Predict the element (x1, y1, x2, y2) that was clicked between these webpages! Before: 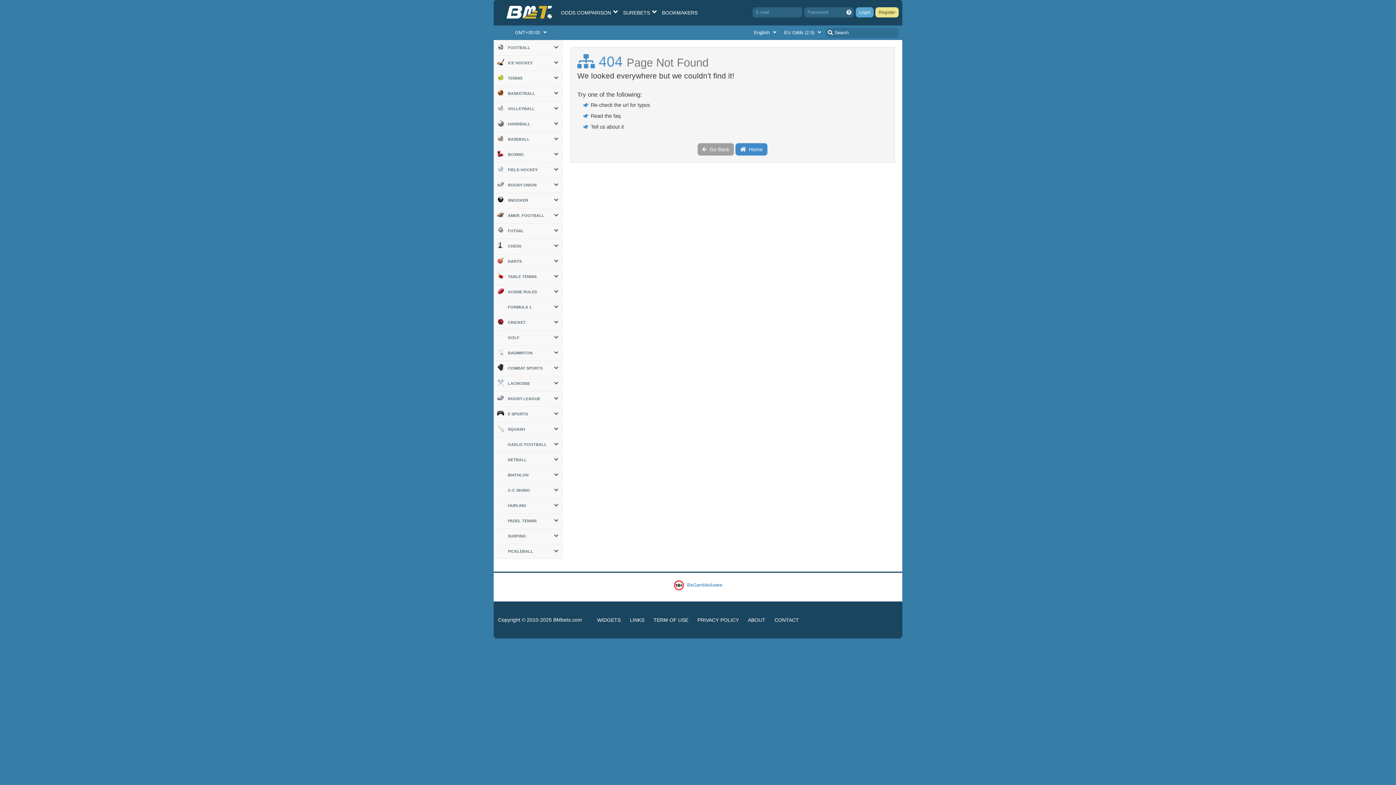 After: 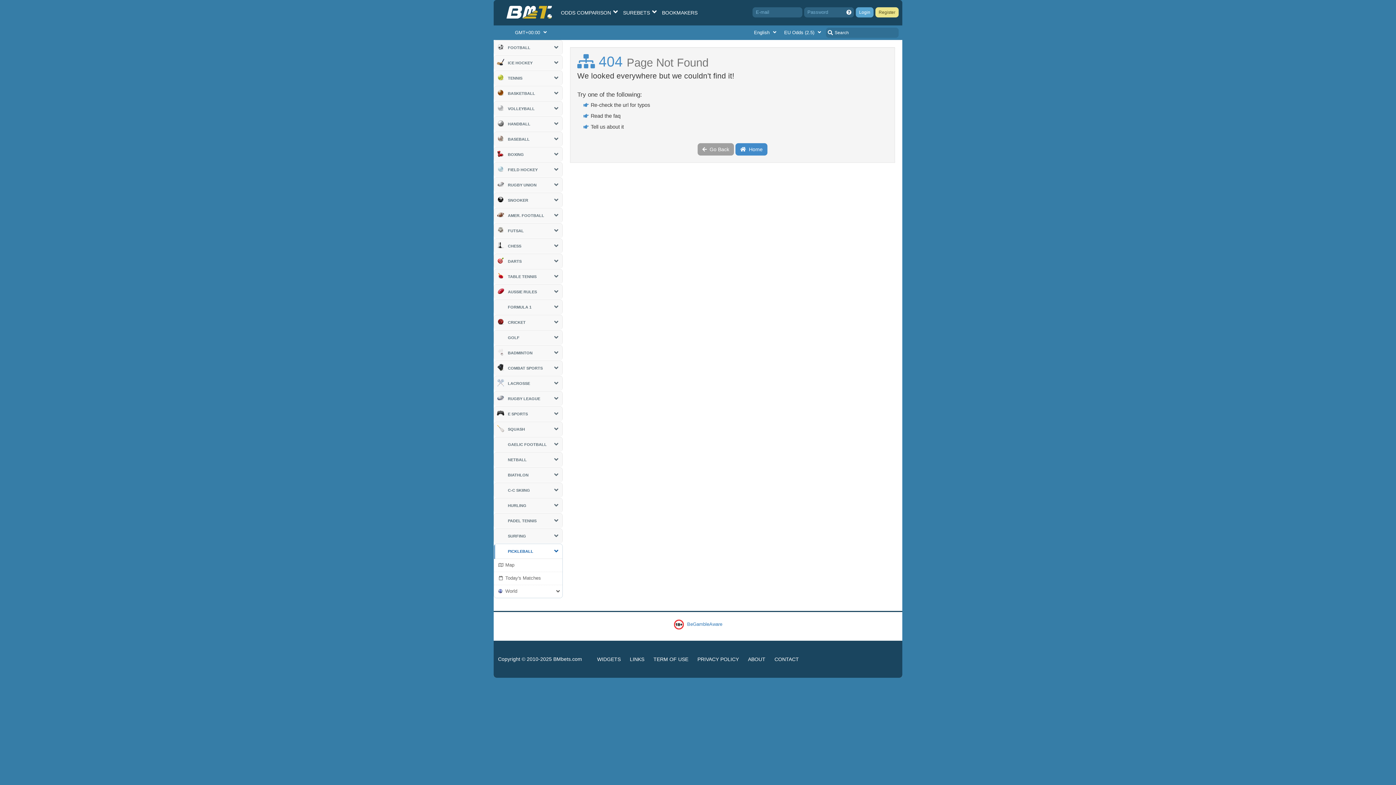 Action: label:  PICKLEBALL bbox: (494, 544, 562, 558)